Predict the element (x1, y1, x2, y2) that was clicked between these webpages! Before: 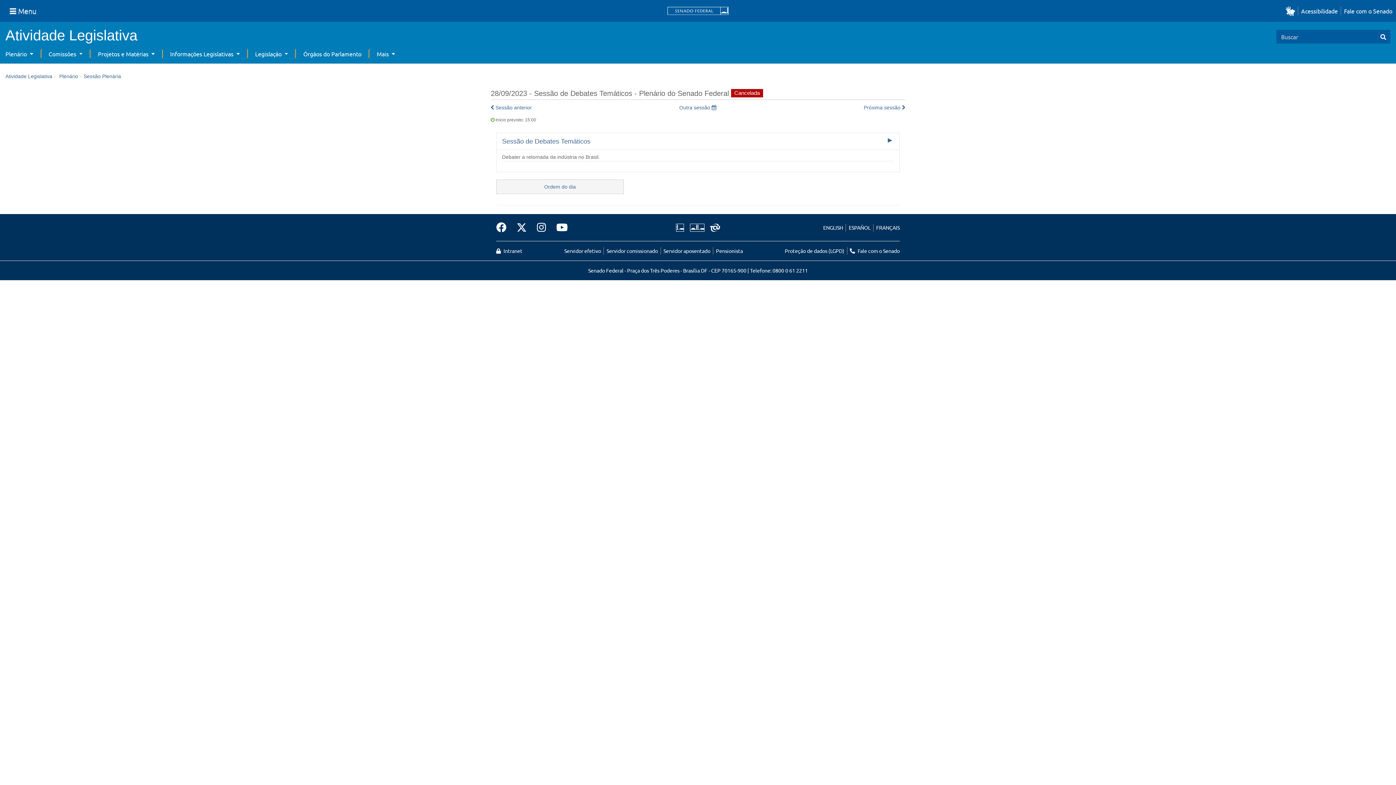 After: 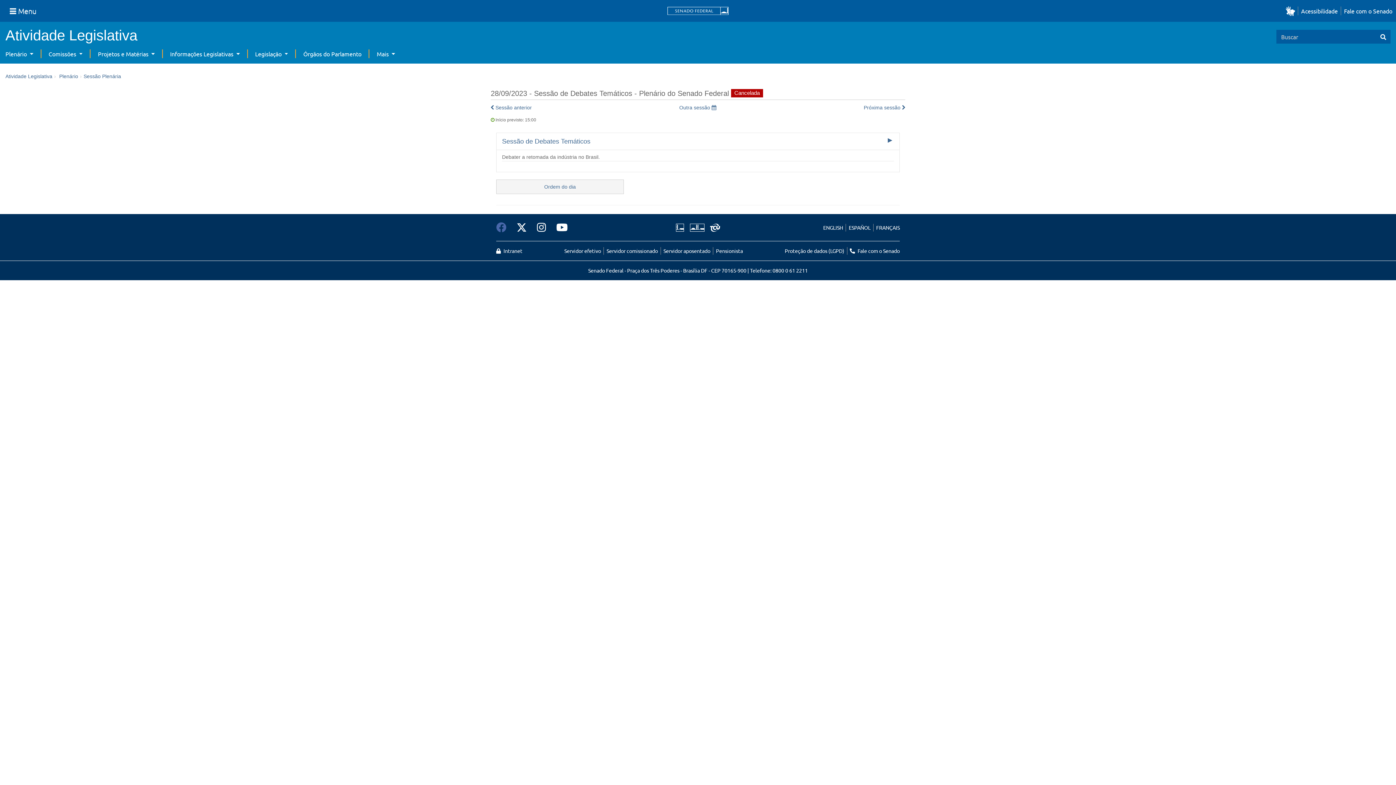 Action: bbox: (496, 220, 511, 235)